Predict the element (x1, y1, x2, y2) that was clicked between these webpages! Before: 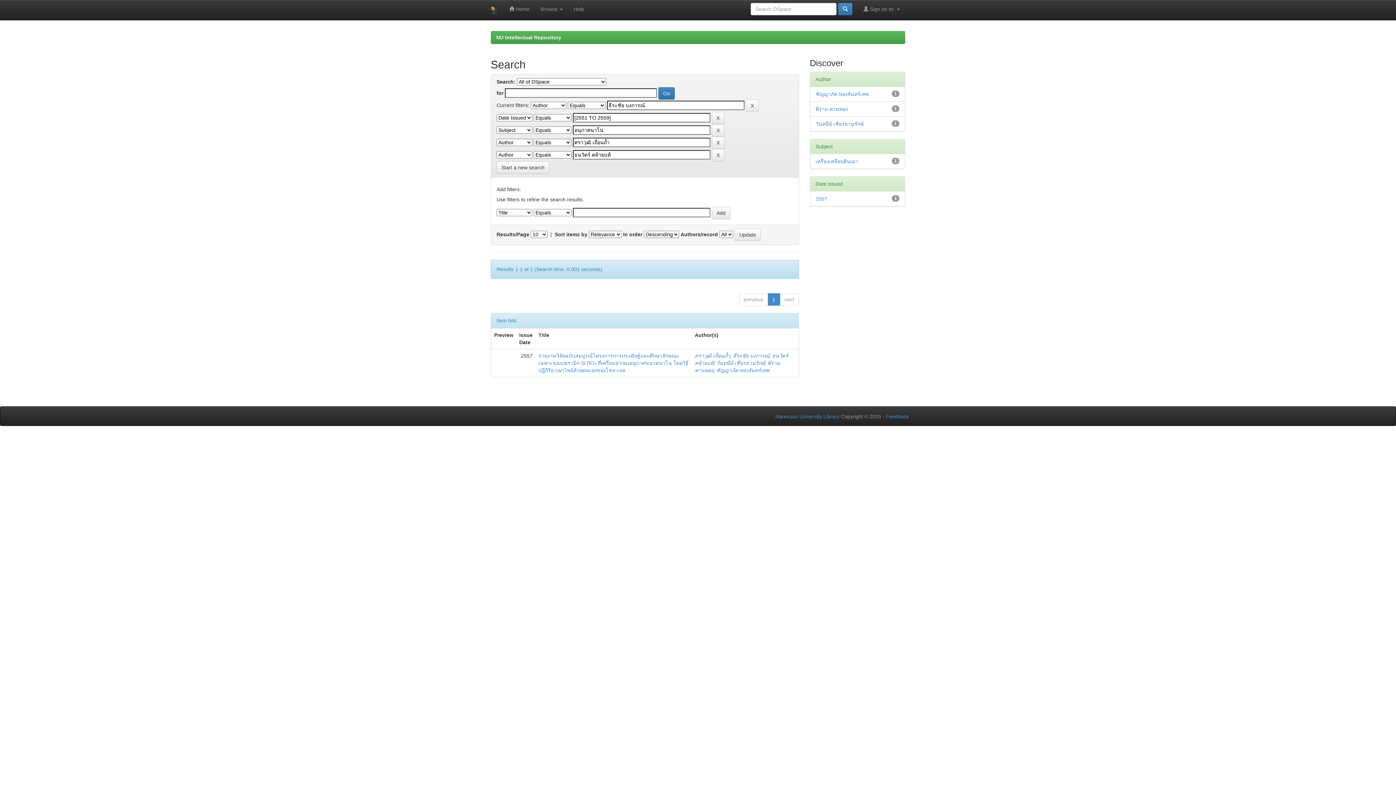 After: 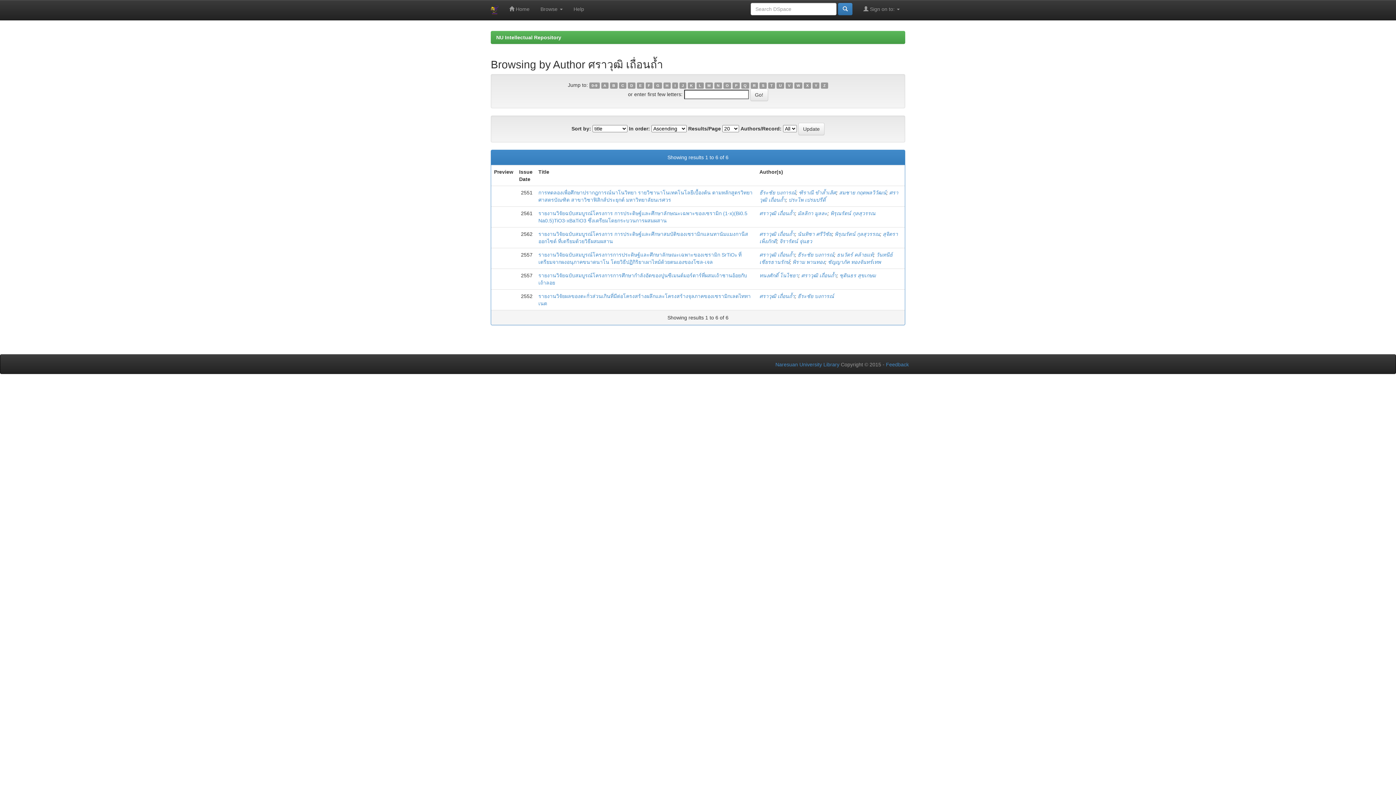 Action: bbox: (695, 353, 730, 358) label: ศราวุฒิ เถื่อนถ้ำ